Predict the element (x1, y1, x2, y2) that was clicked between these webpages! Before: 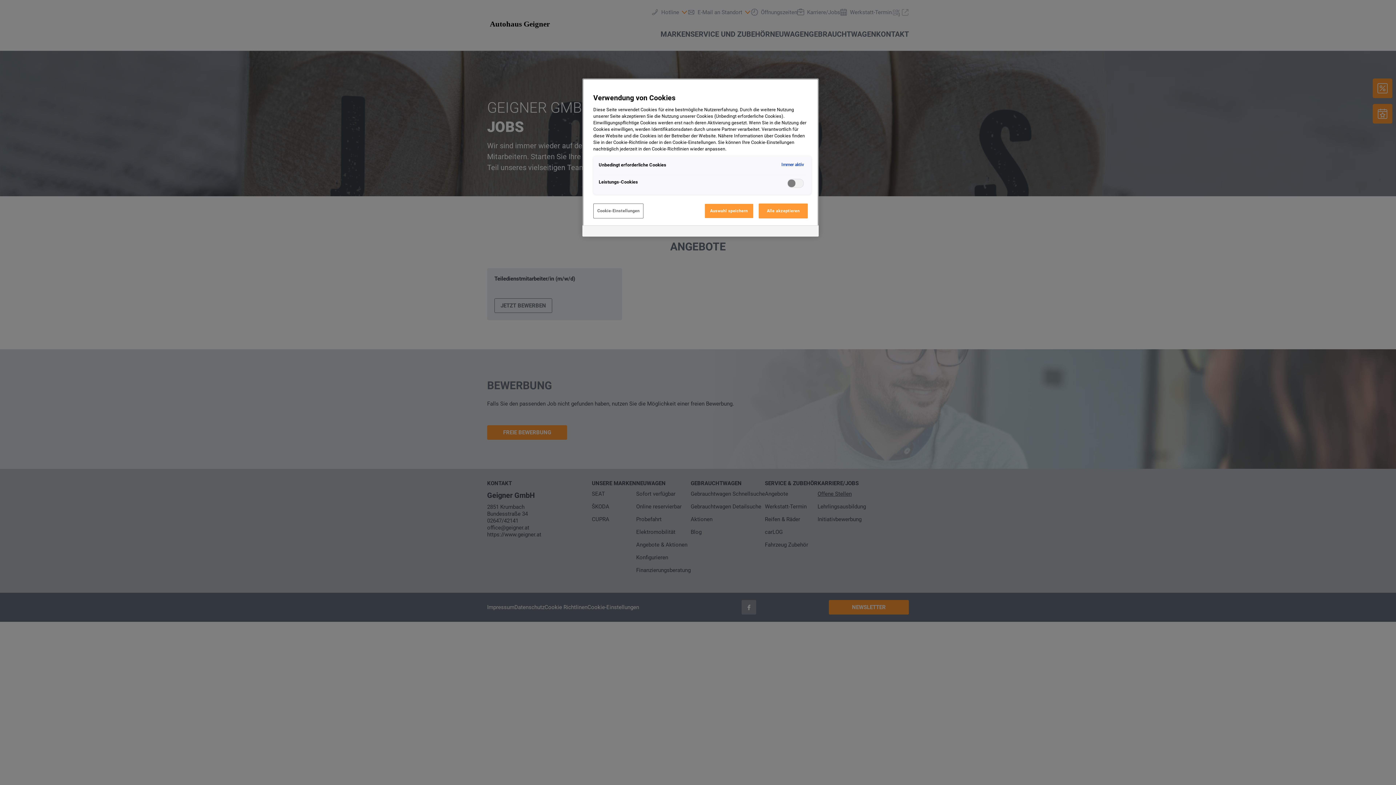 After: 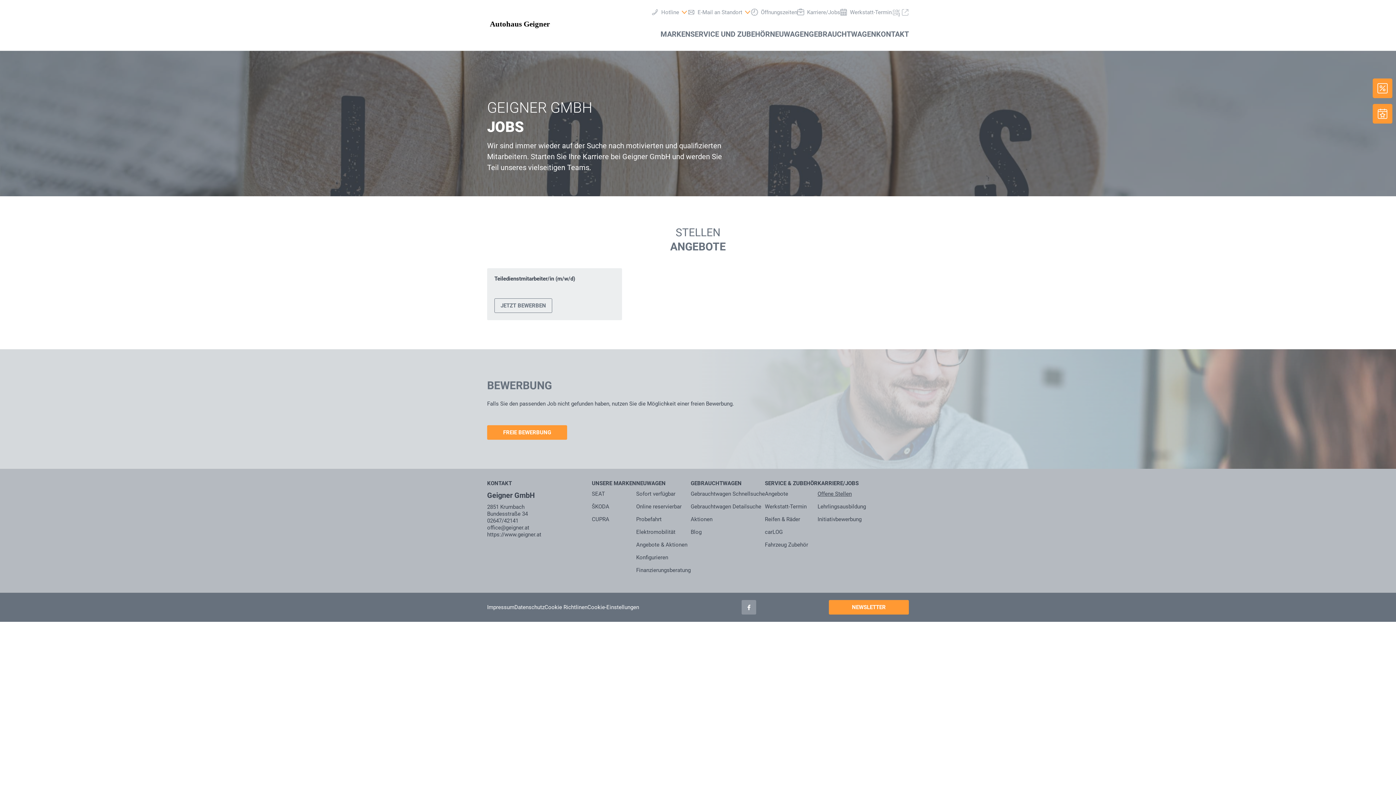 Action: label: Alle akzeptieren bbox: (758, 203, 808, 218)